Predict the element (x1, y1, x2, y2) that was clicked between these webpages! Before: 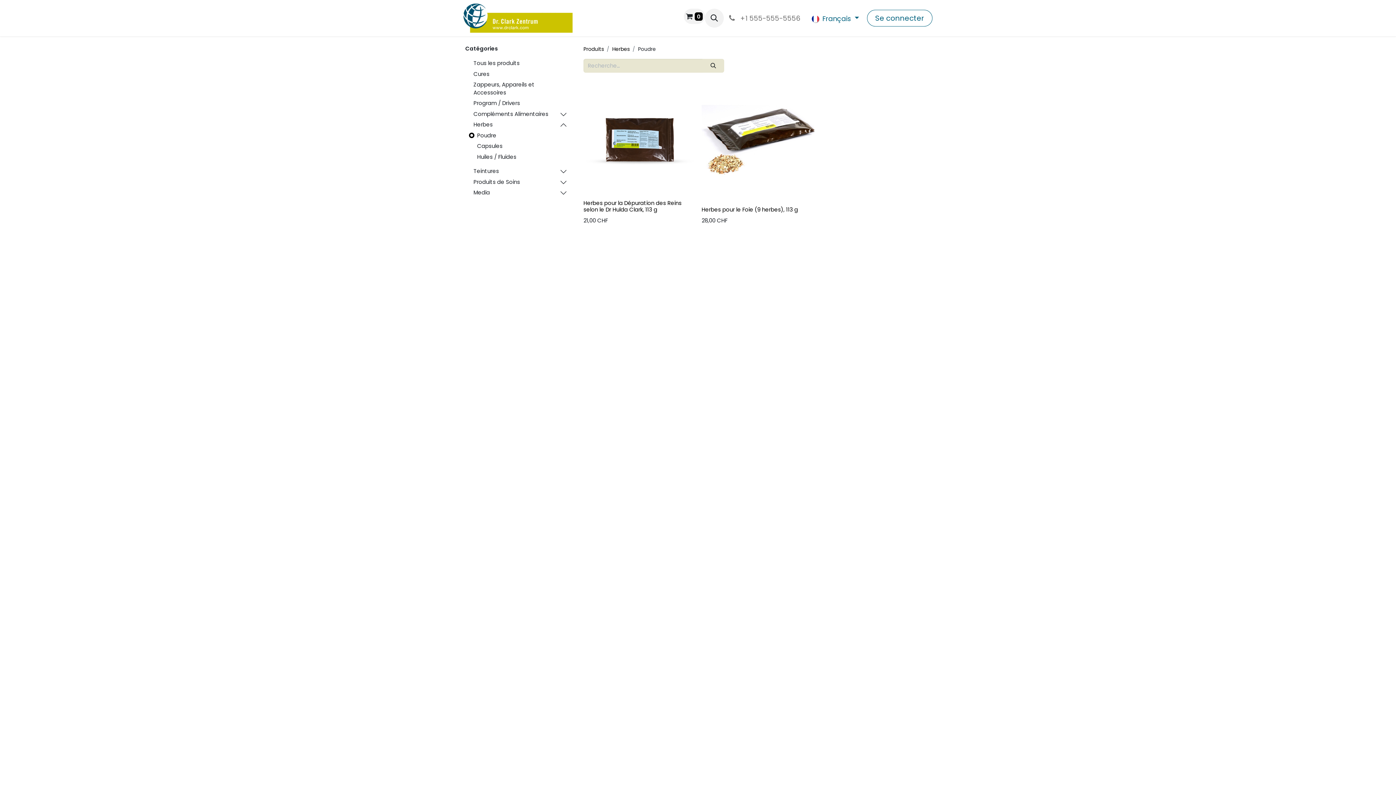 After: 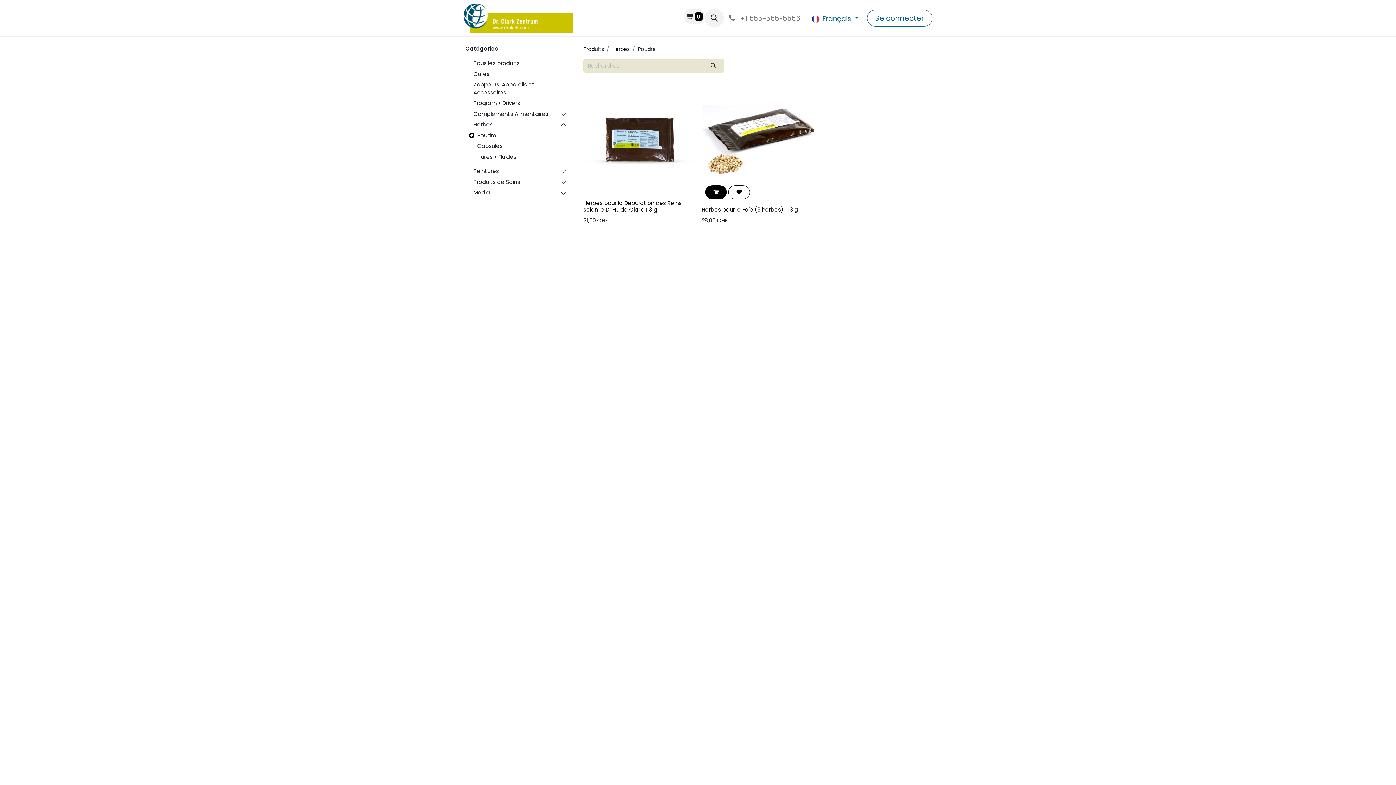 Action: bbox: (705, 185, 726, 199) label: Panier